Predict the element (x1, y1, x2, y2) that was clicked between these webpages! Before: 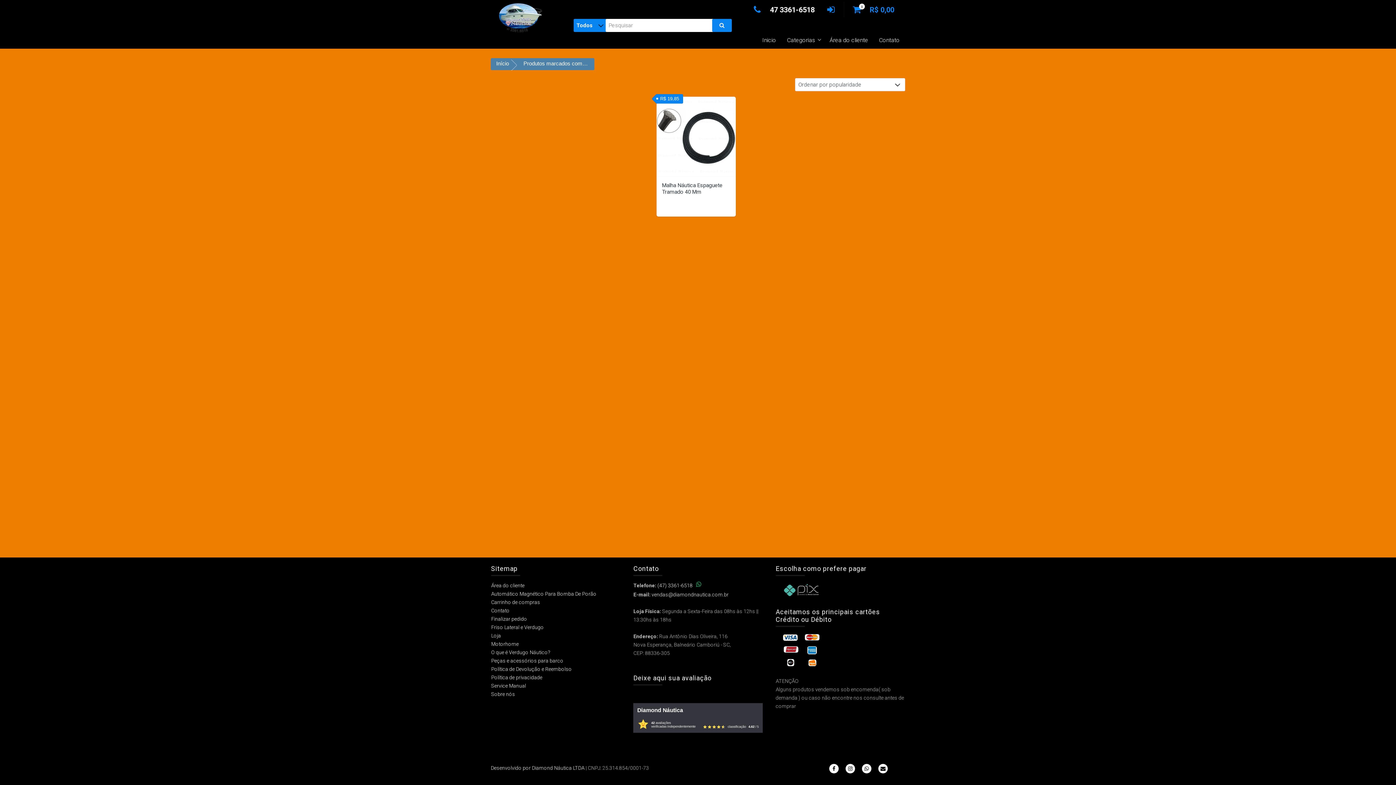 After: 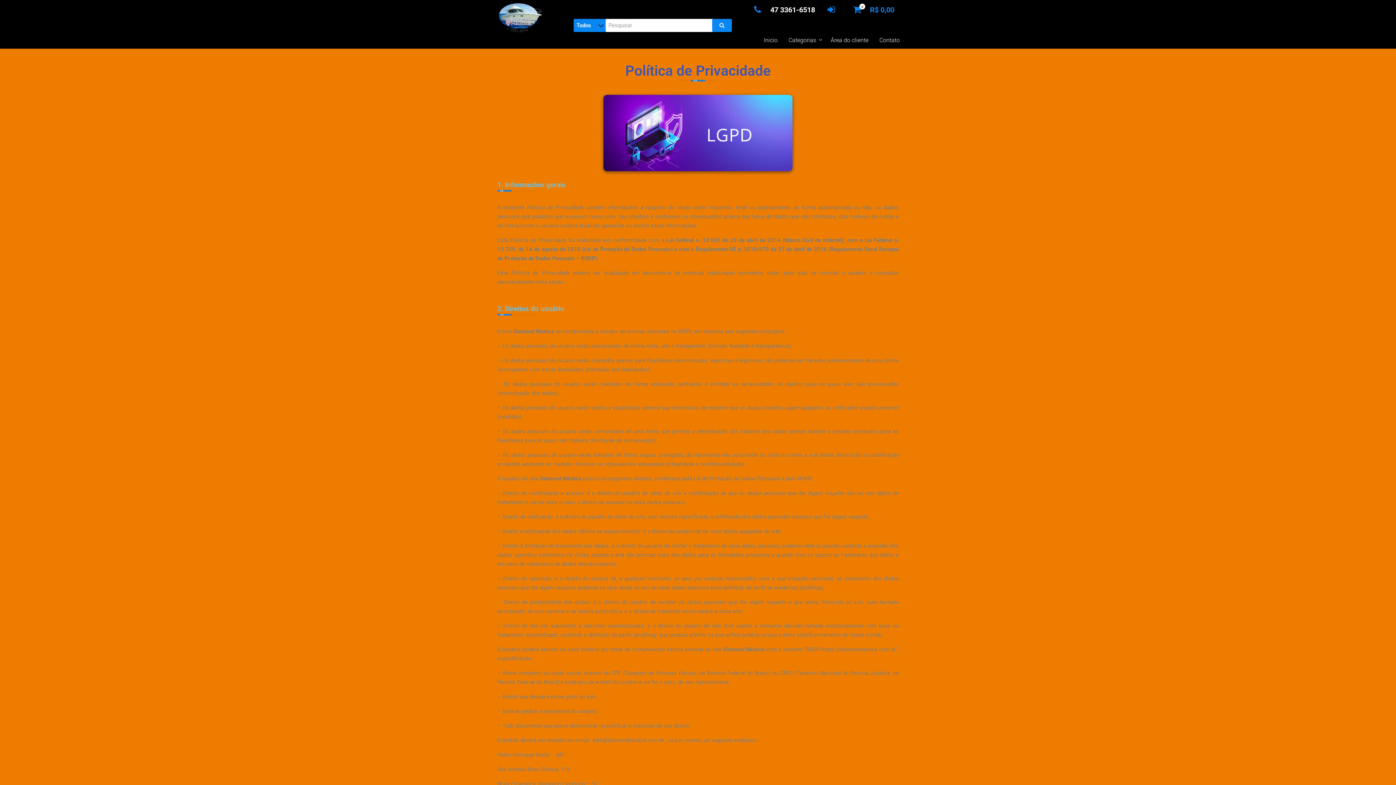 Action: bbox: (491, 674, 542, 680) label: Política de privacidade